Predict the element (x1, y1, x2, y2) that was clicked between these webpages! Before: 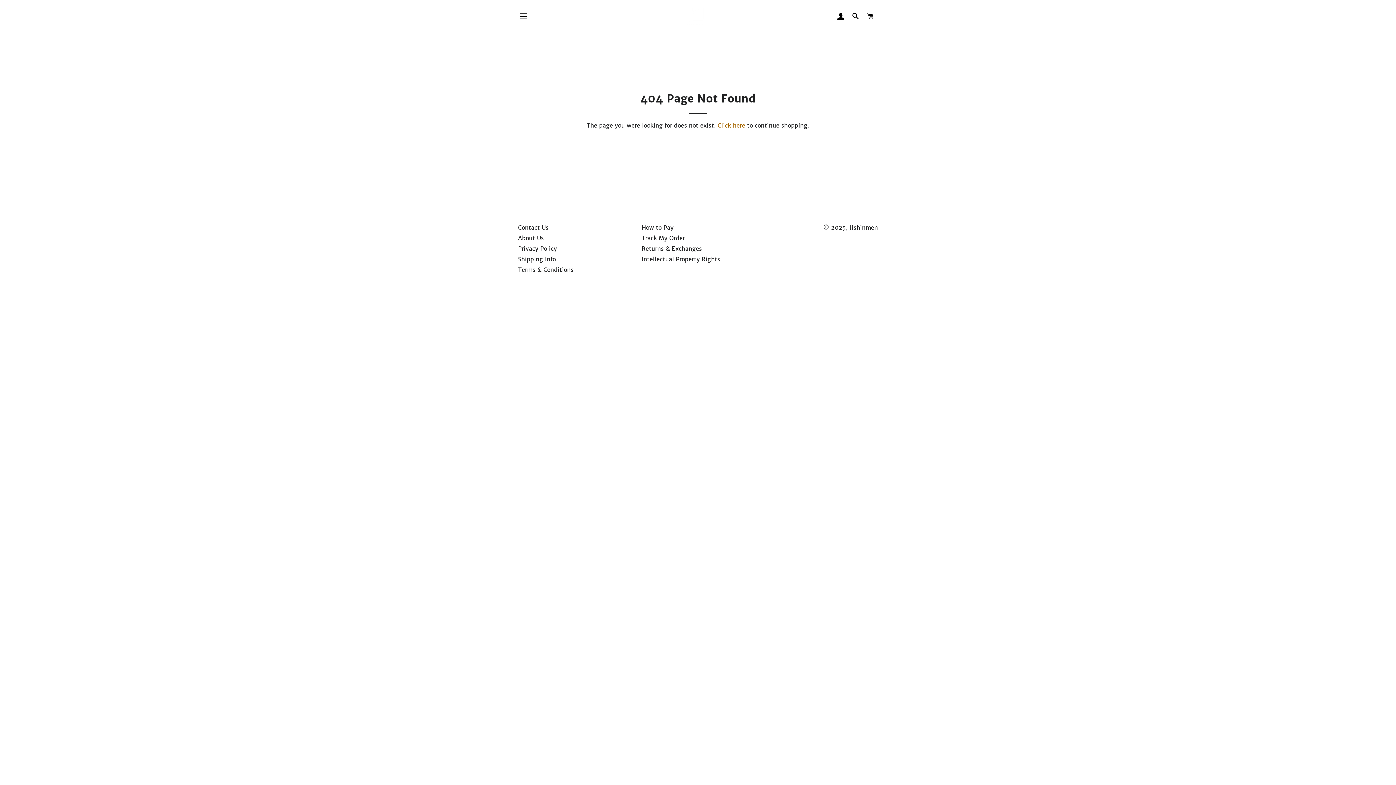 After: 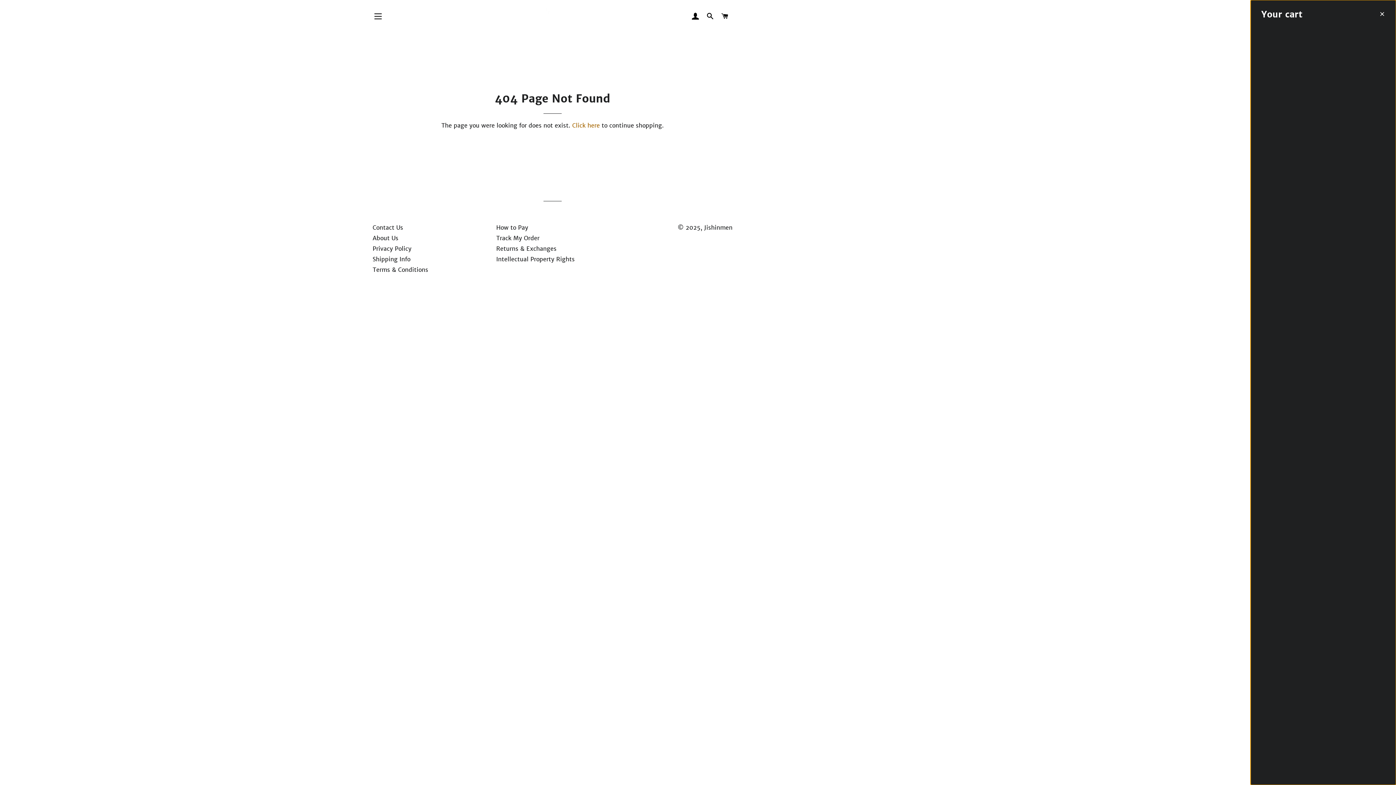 Action: label: CART bbox: (864, 5, 877, 27)